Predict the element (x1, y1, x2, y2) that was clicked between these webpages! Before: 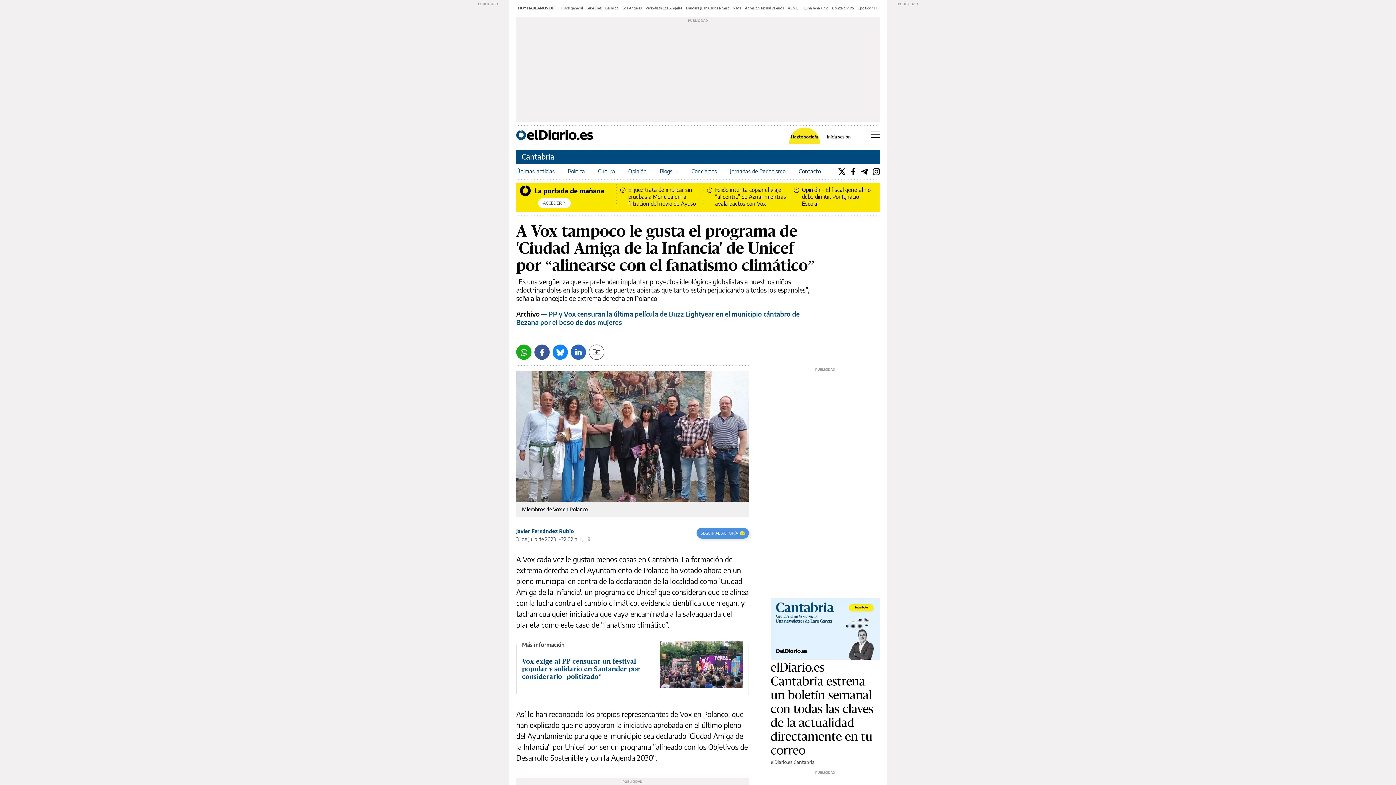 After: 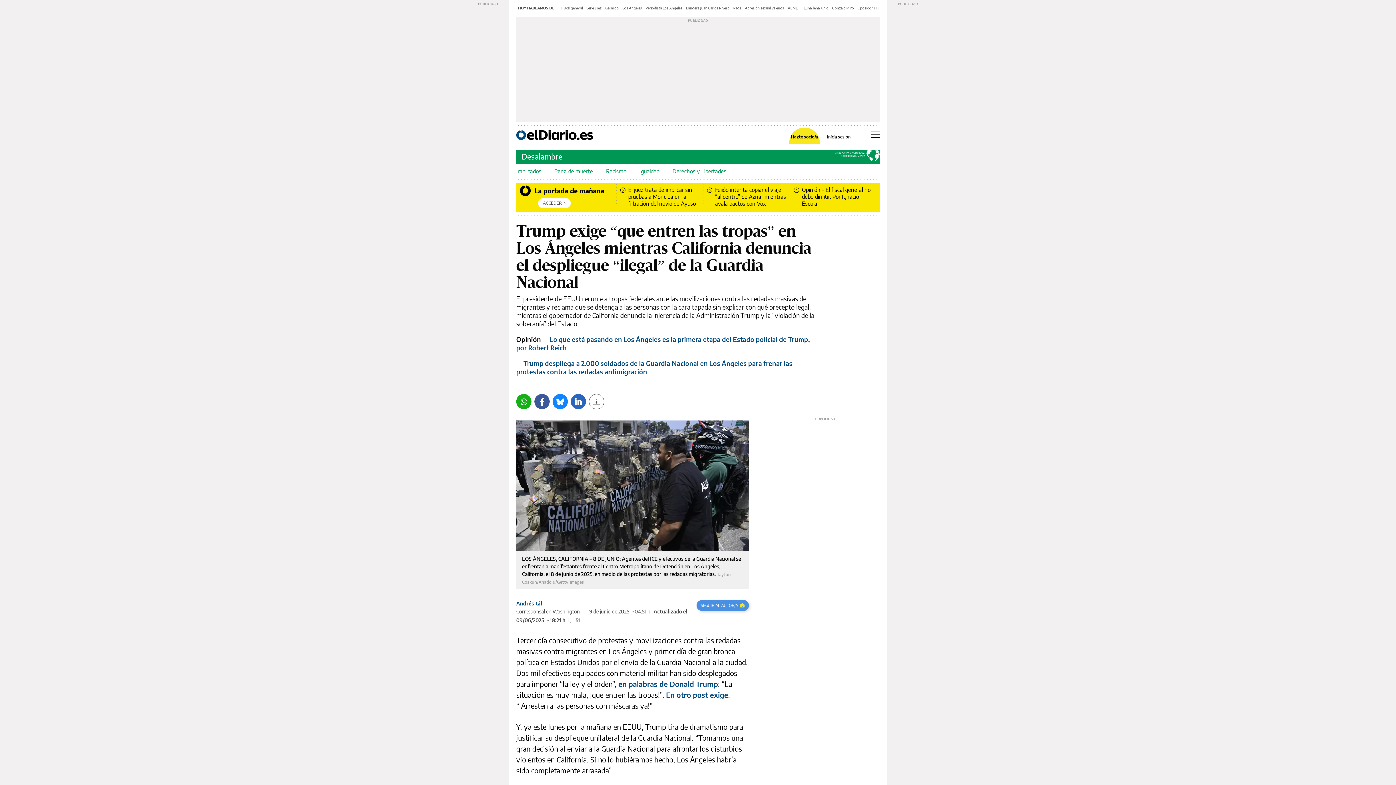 Action: label: Los Angeles bbox: (622, 5, 642, 10)